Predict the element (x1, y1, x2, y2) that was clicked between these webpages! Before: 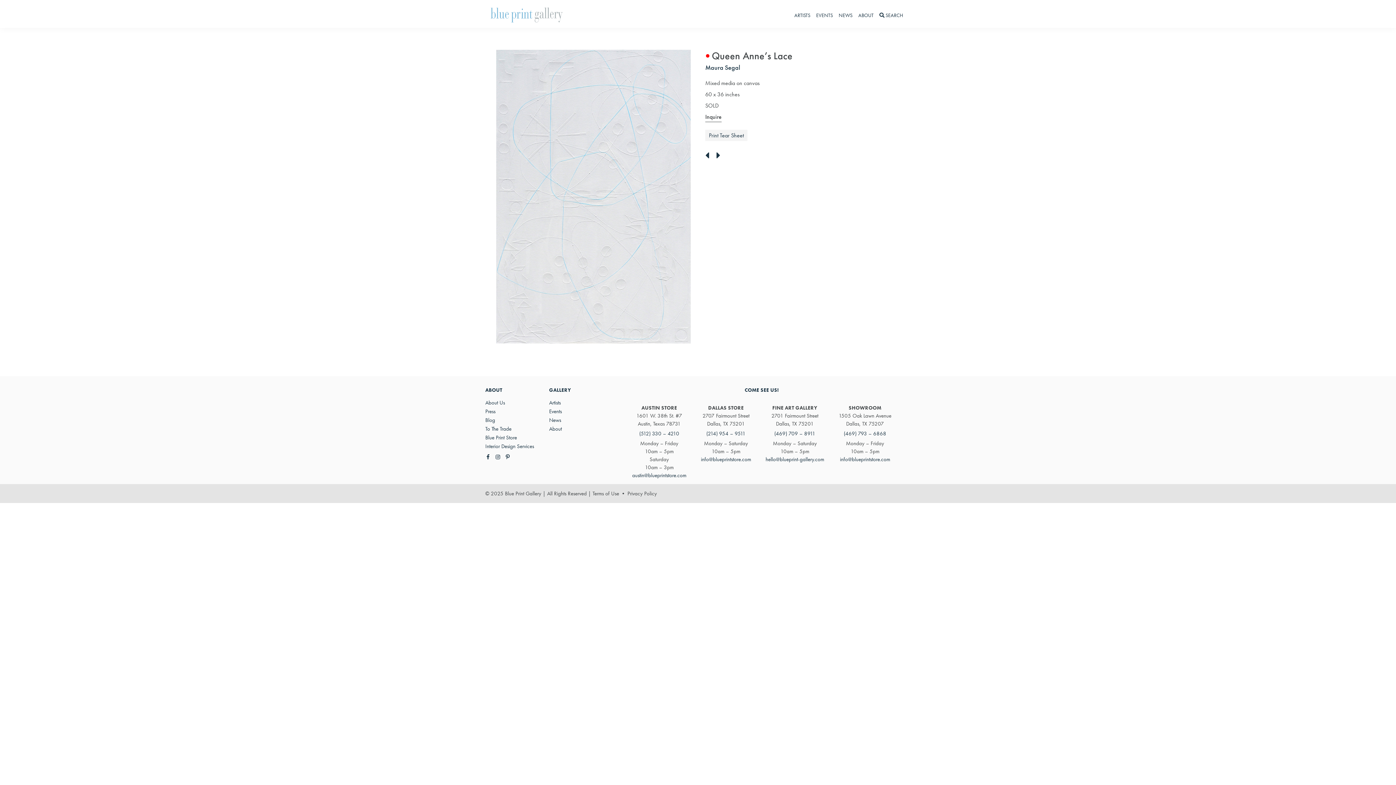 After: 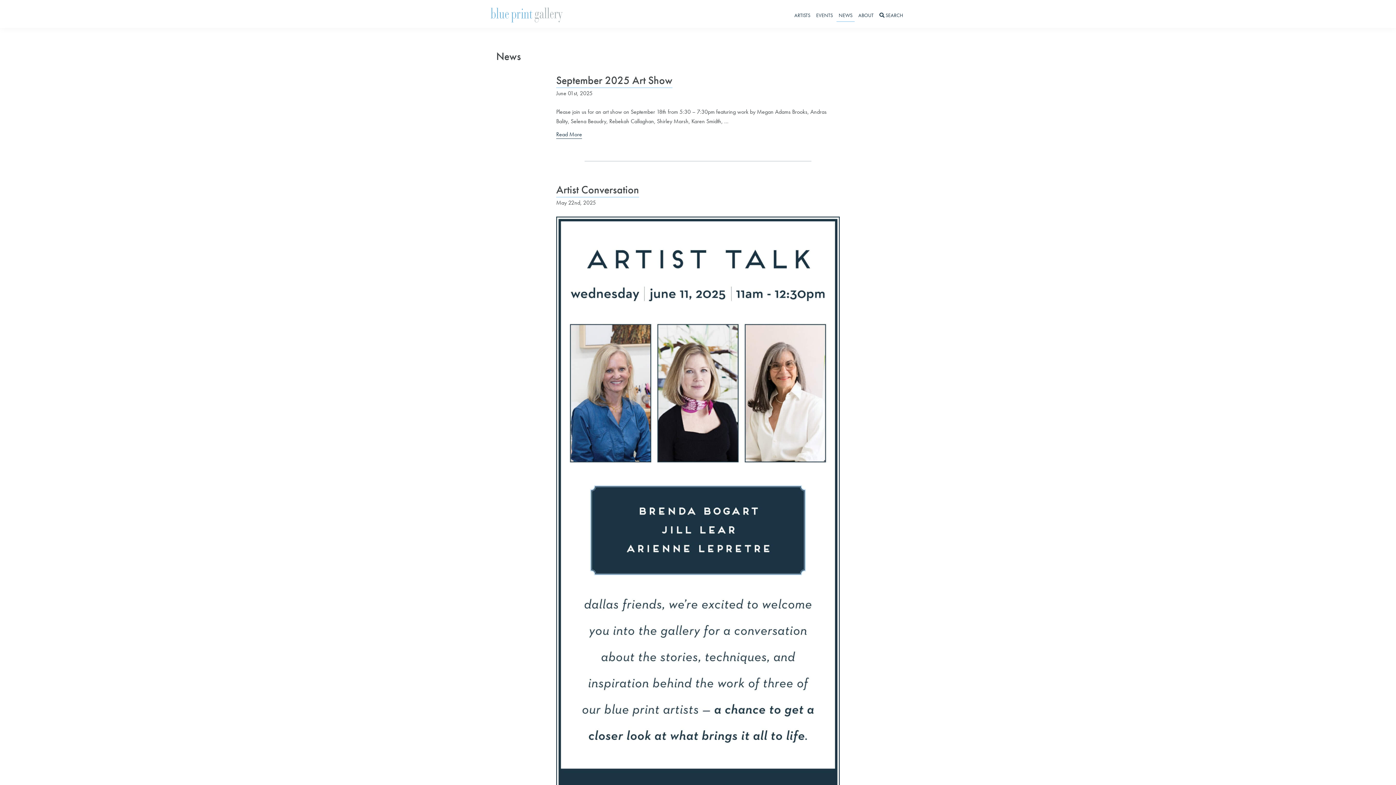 Action: label: NEWS bbox: (836, 4, 854, 21)